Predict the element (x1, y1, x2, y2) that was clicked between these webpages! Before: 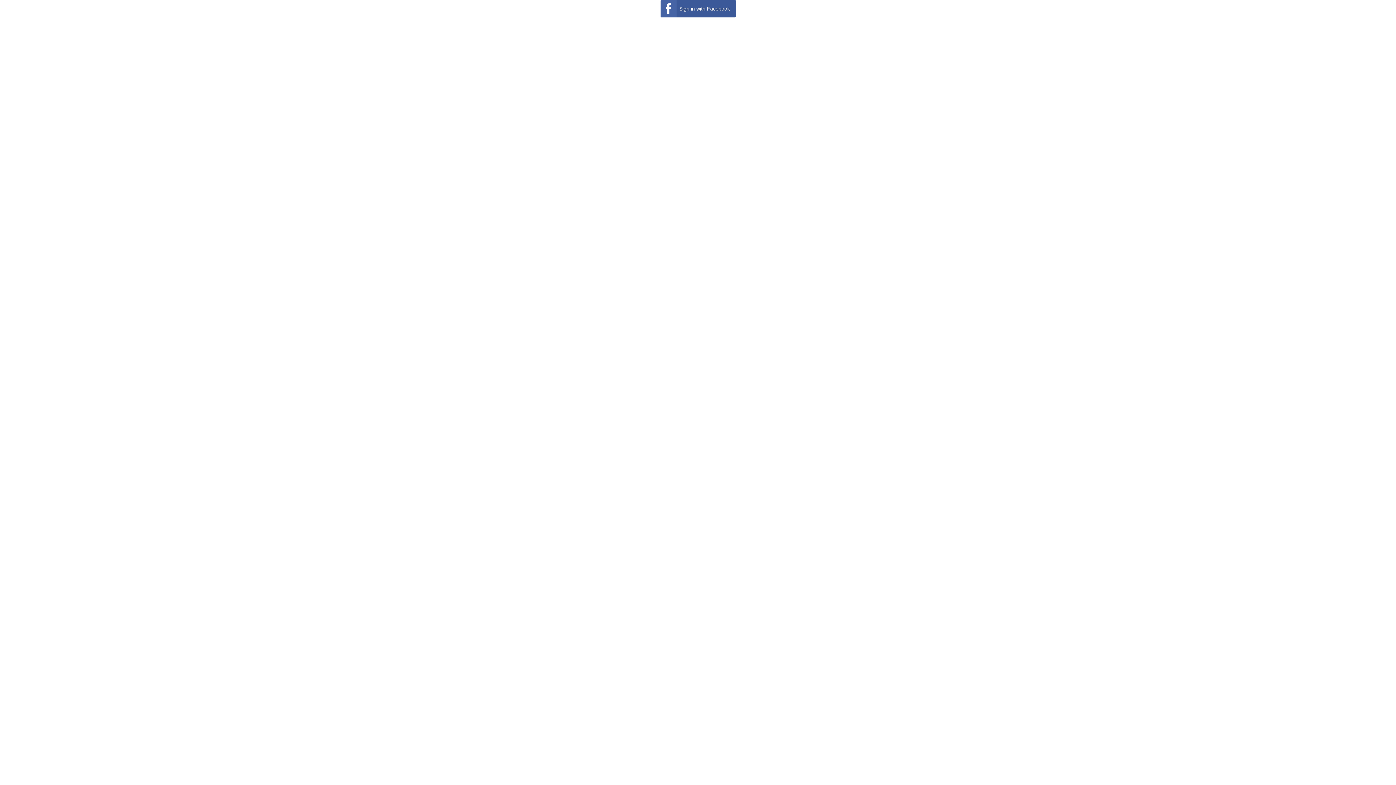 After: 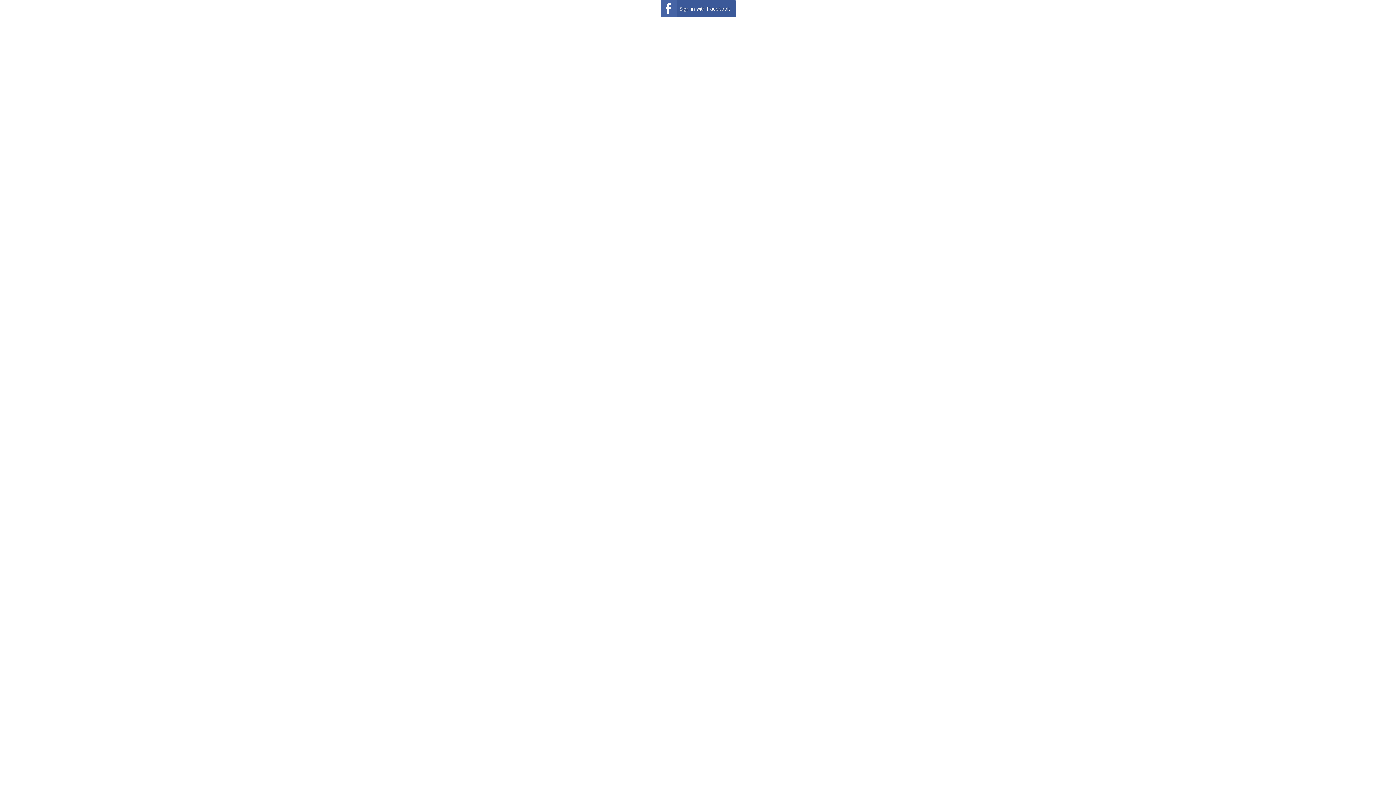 Action: label: Sign in with Facebook bbox: (660, 0, 735, 17)